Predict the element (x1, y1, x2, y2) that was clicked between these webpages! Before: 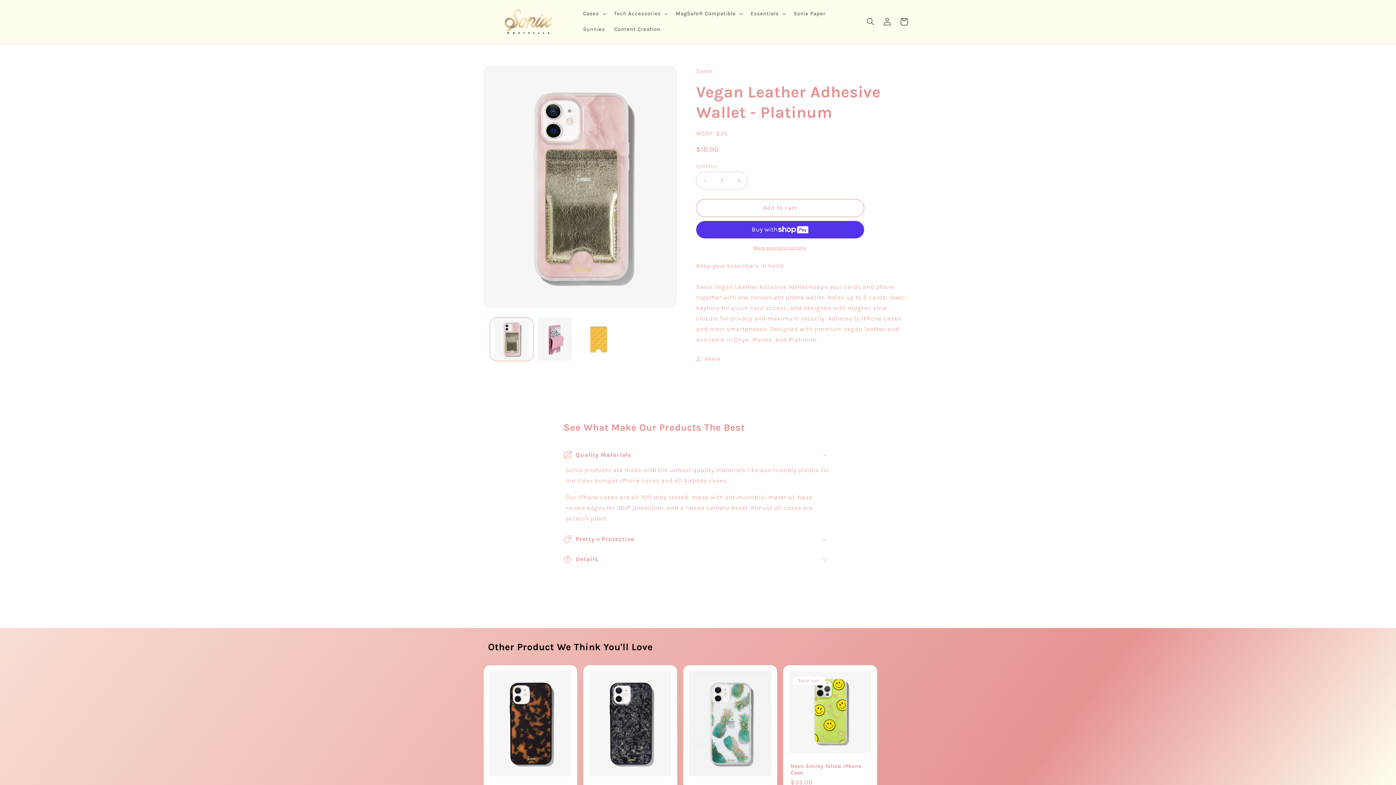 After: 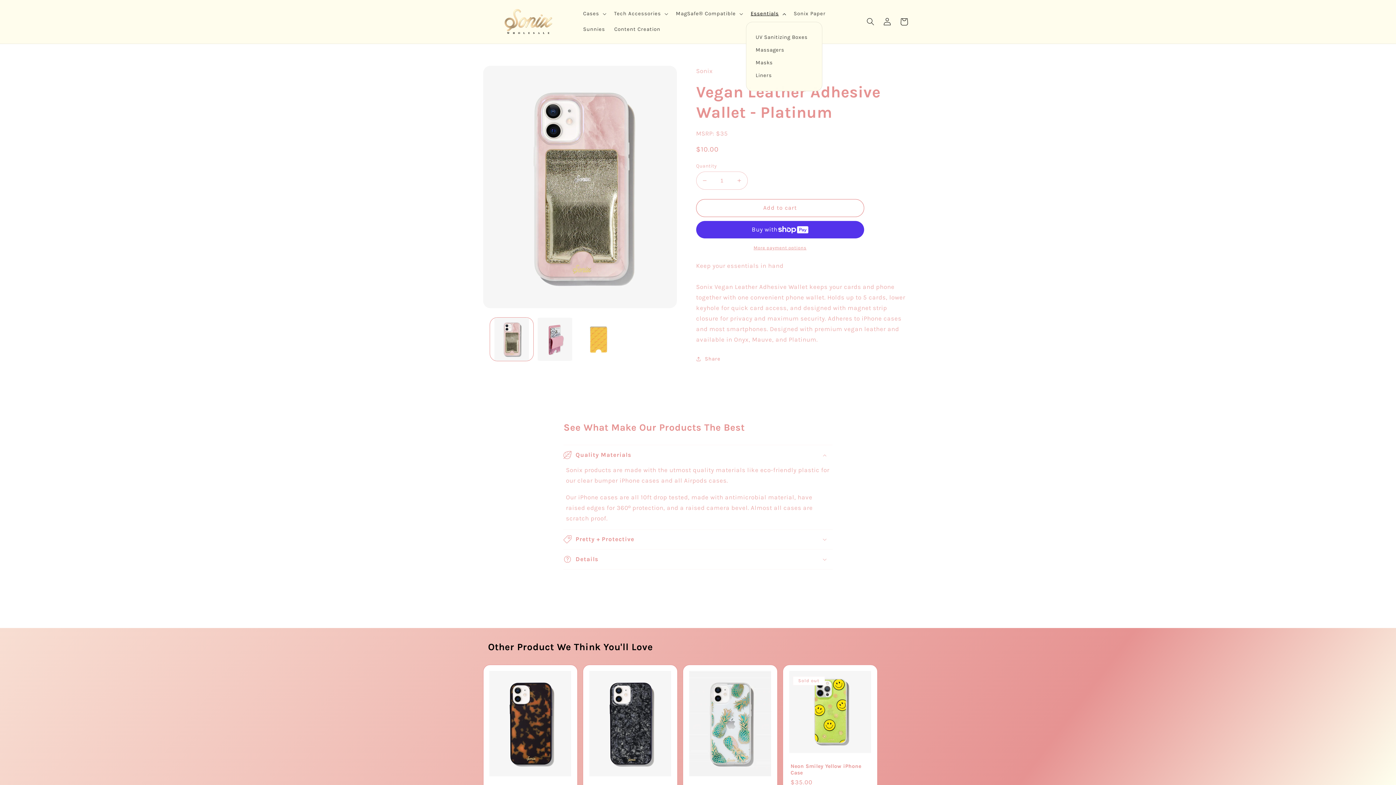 Action: bbox: (746, 6, 789, 21) label: Essentials